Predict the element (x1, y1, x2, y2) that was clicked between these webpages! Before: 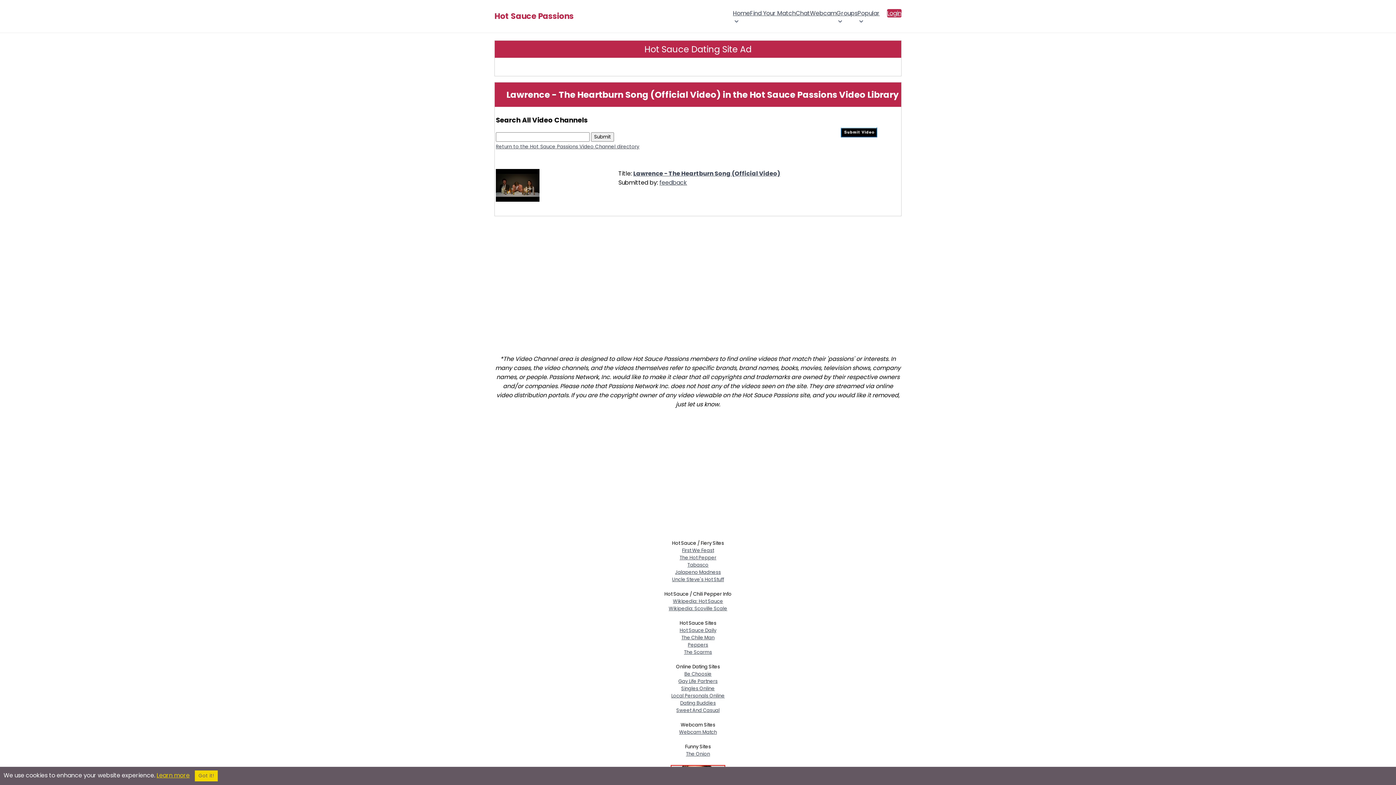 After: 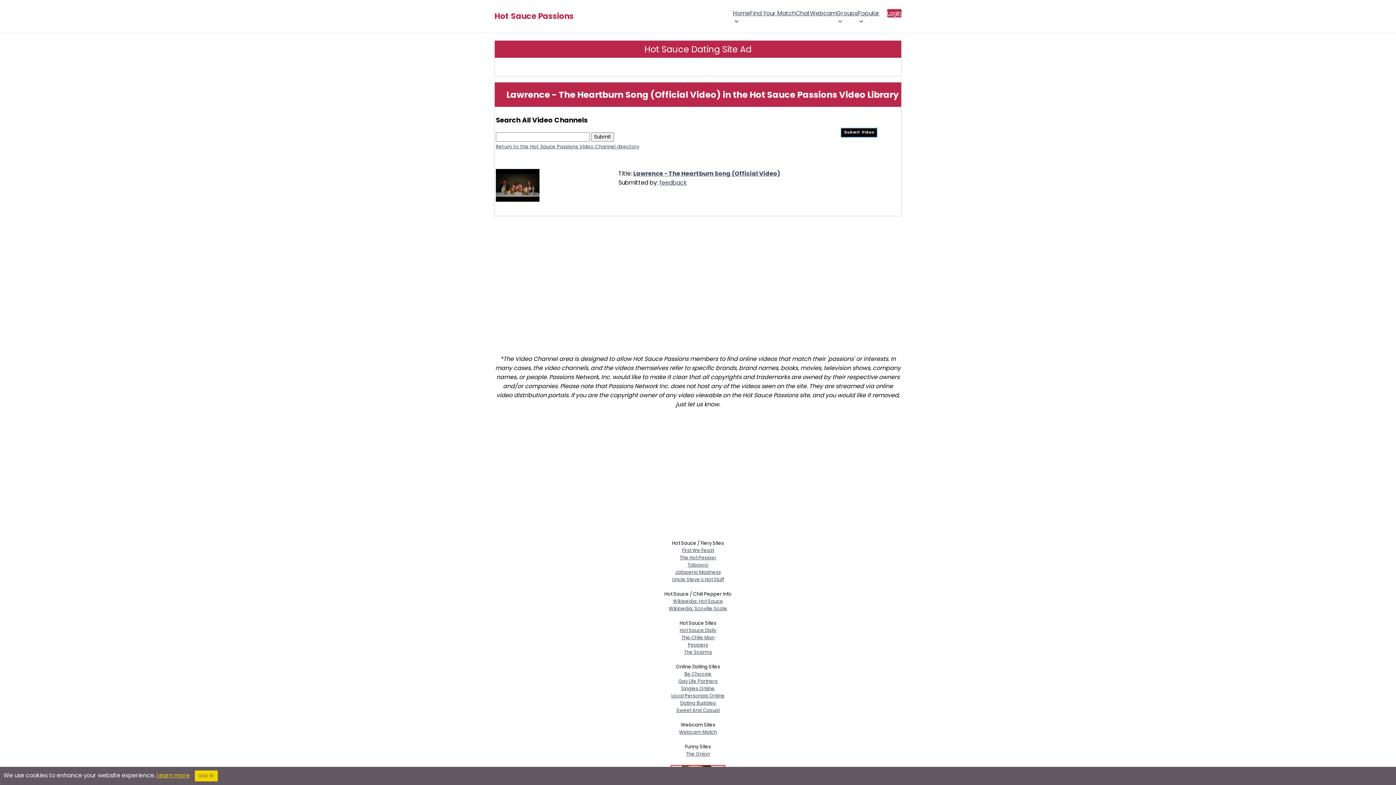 Action: bbox: (675, 568, 721, 575) label: Jalapeno Madness